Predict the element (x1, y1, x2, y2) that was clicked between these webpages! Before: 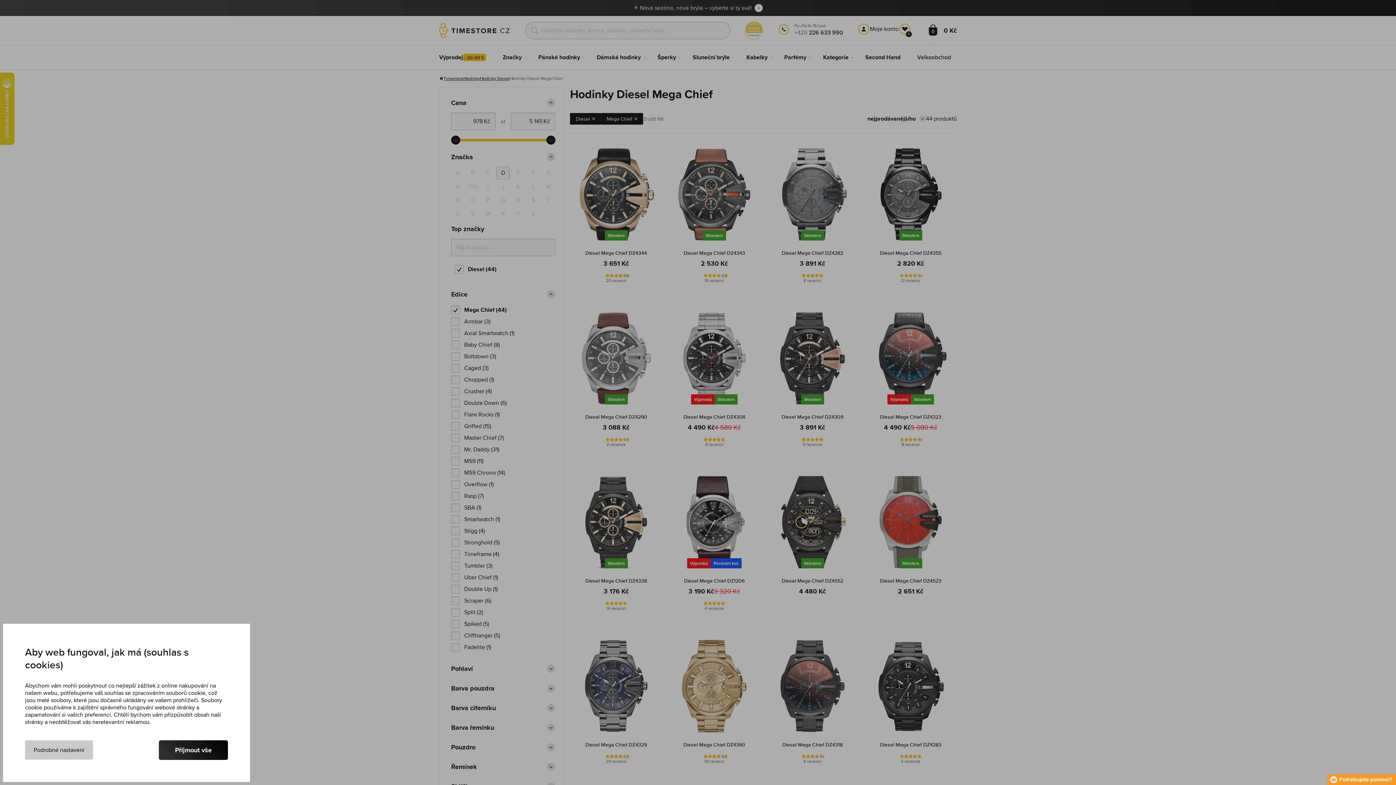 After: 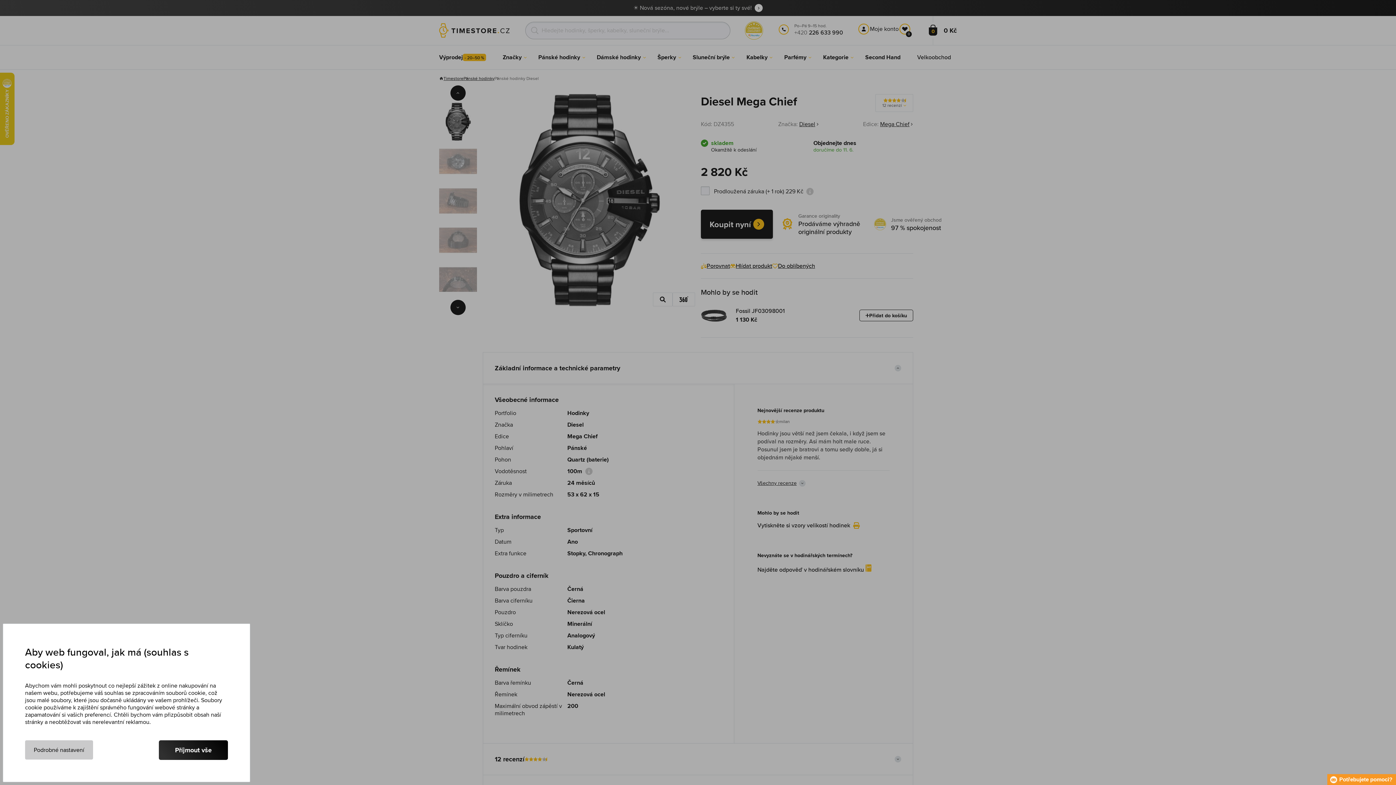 Action: bbox: (880, 249, 941, 256) label: Diesel Mega Chief DZ4355